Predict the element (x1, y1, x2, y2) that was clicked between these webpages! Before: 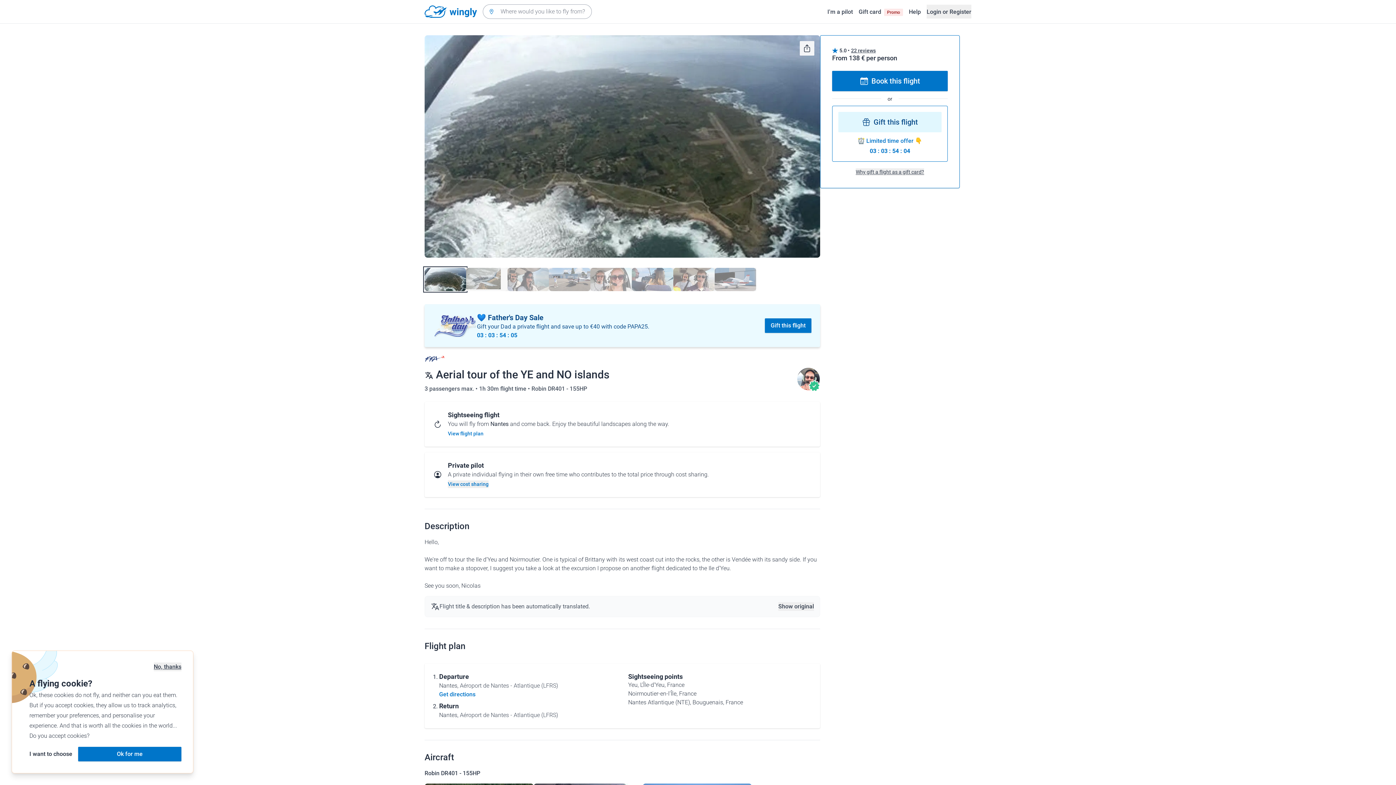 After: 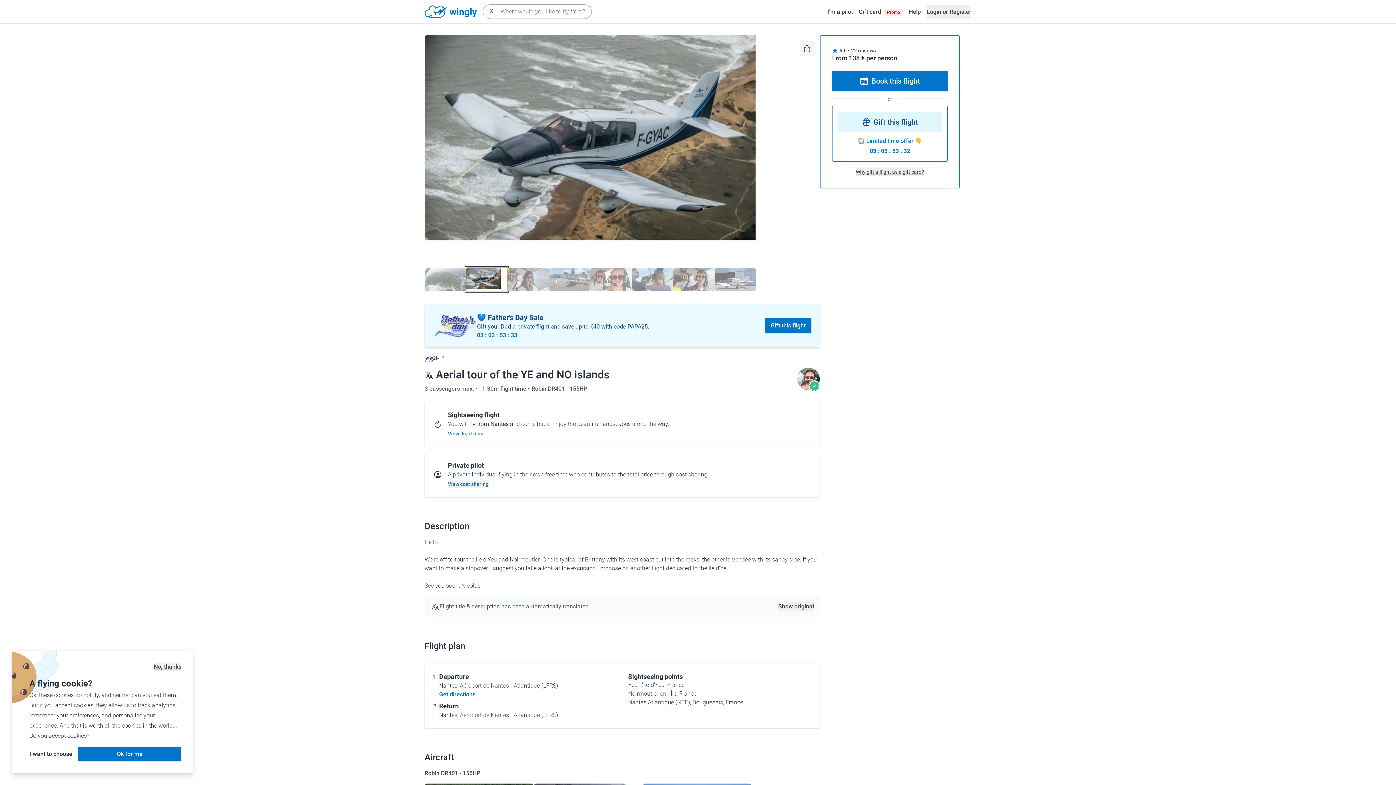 Action: bbox: (466, 267, 507, 291) label: See flight image number 2